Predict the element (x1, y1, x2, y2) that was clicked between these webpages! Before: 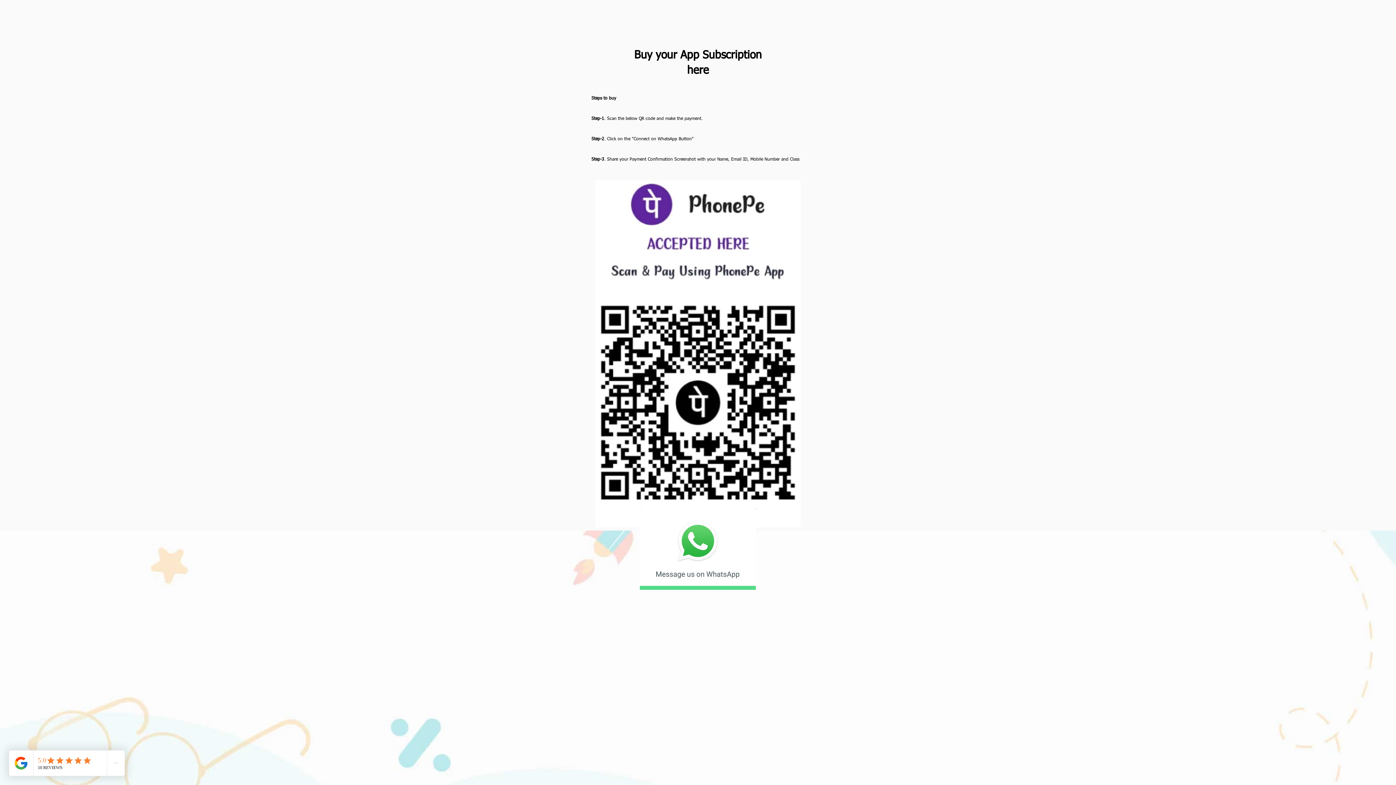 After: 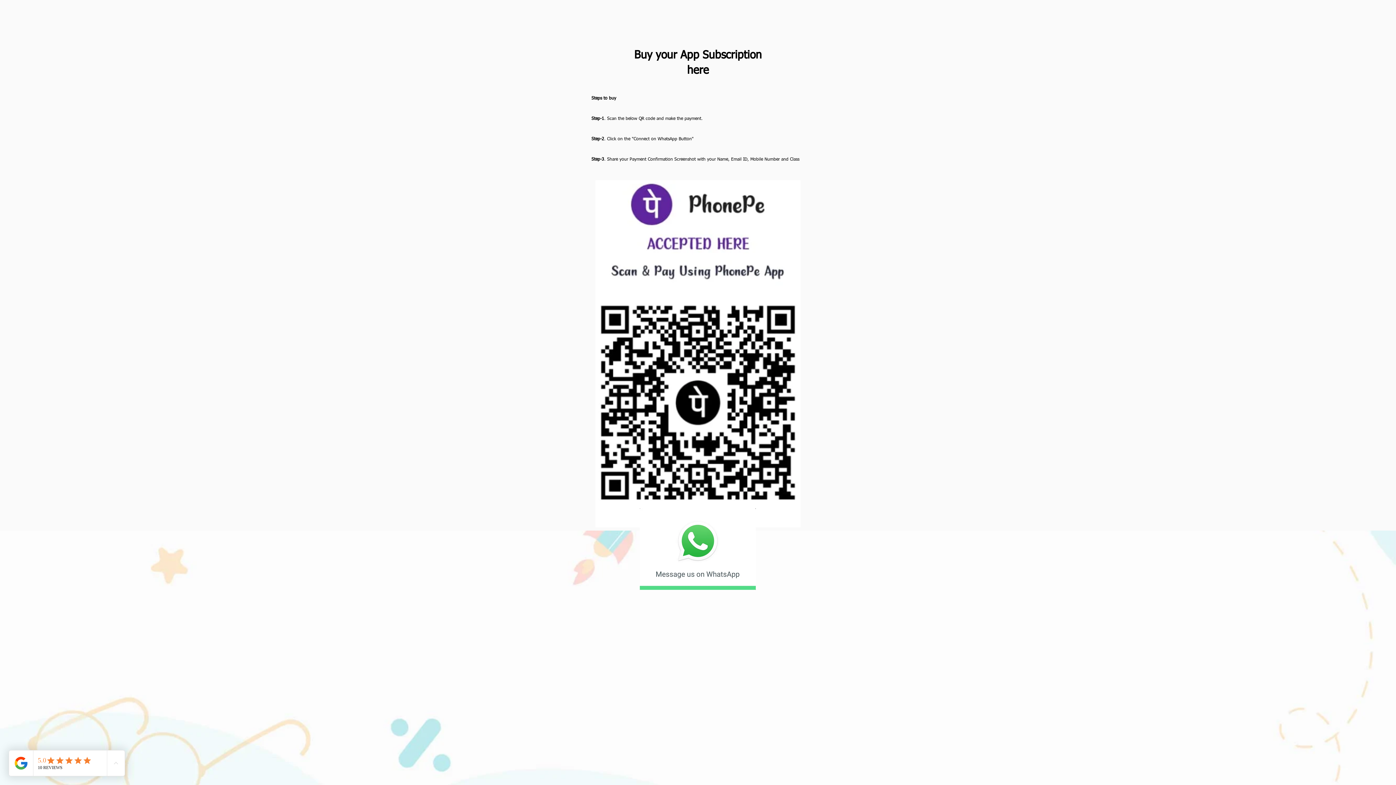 Action: bbox: (640, 508, 756, 590)